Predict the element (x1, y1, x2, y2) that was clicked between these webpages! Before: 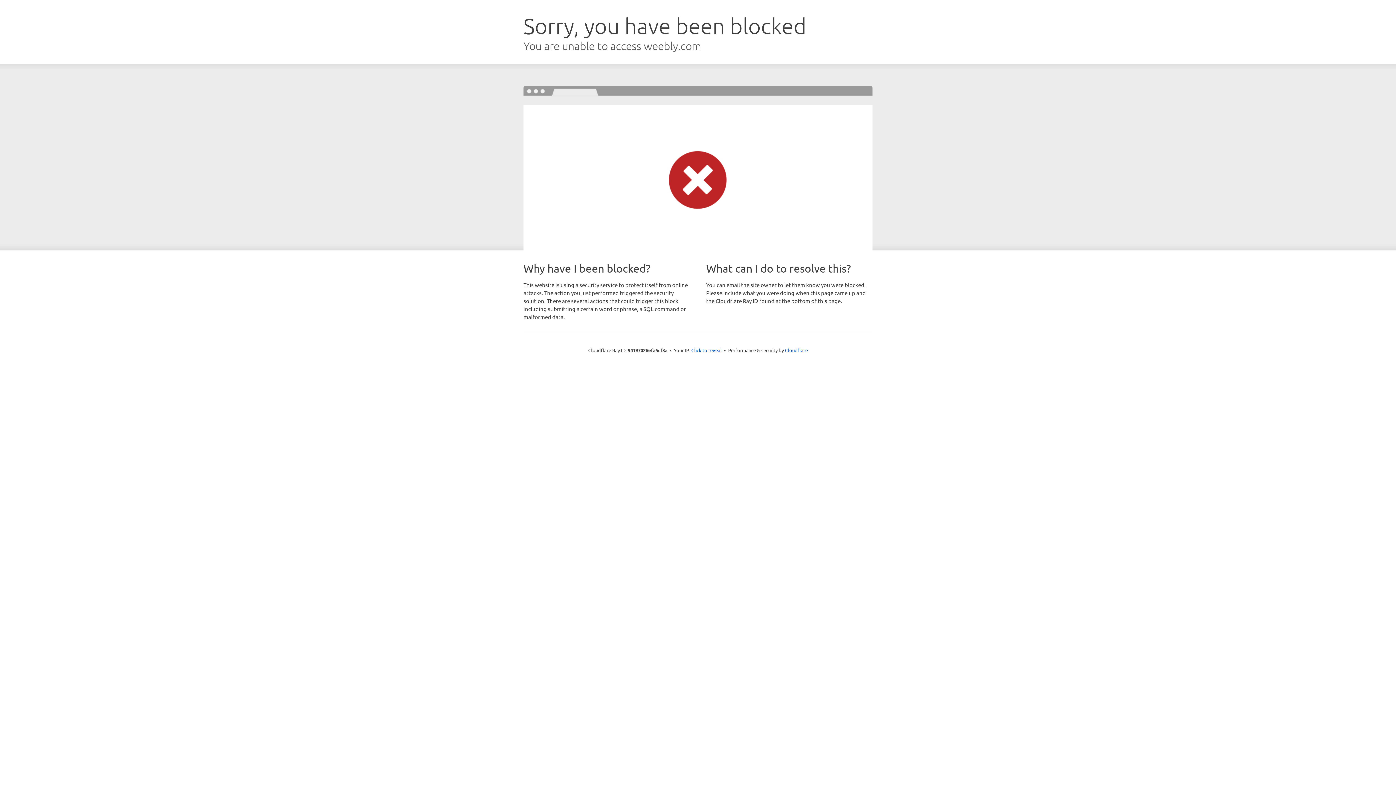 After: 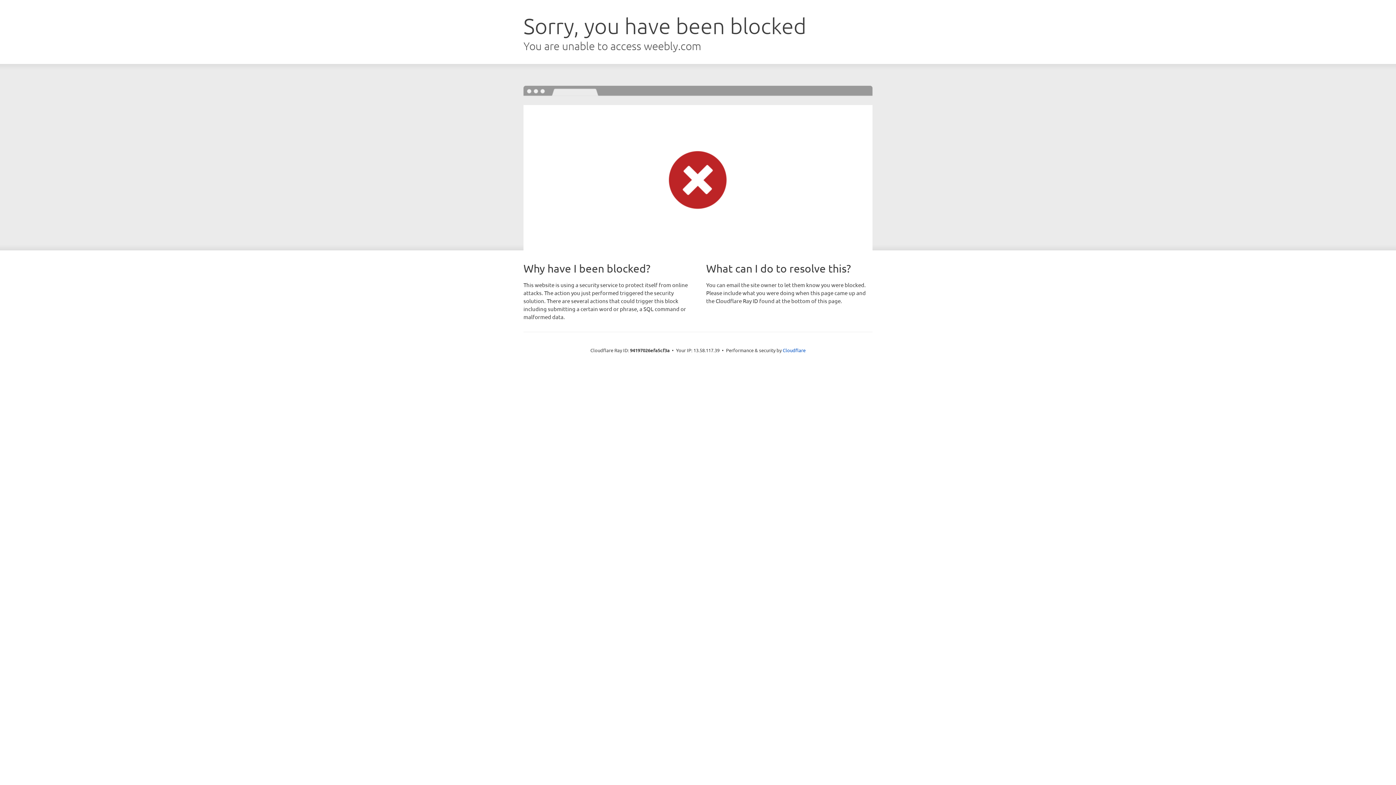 Action: label: Click to reveal bbox: (691, 346, 722, 353)